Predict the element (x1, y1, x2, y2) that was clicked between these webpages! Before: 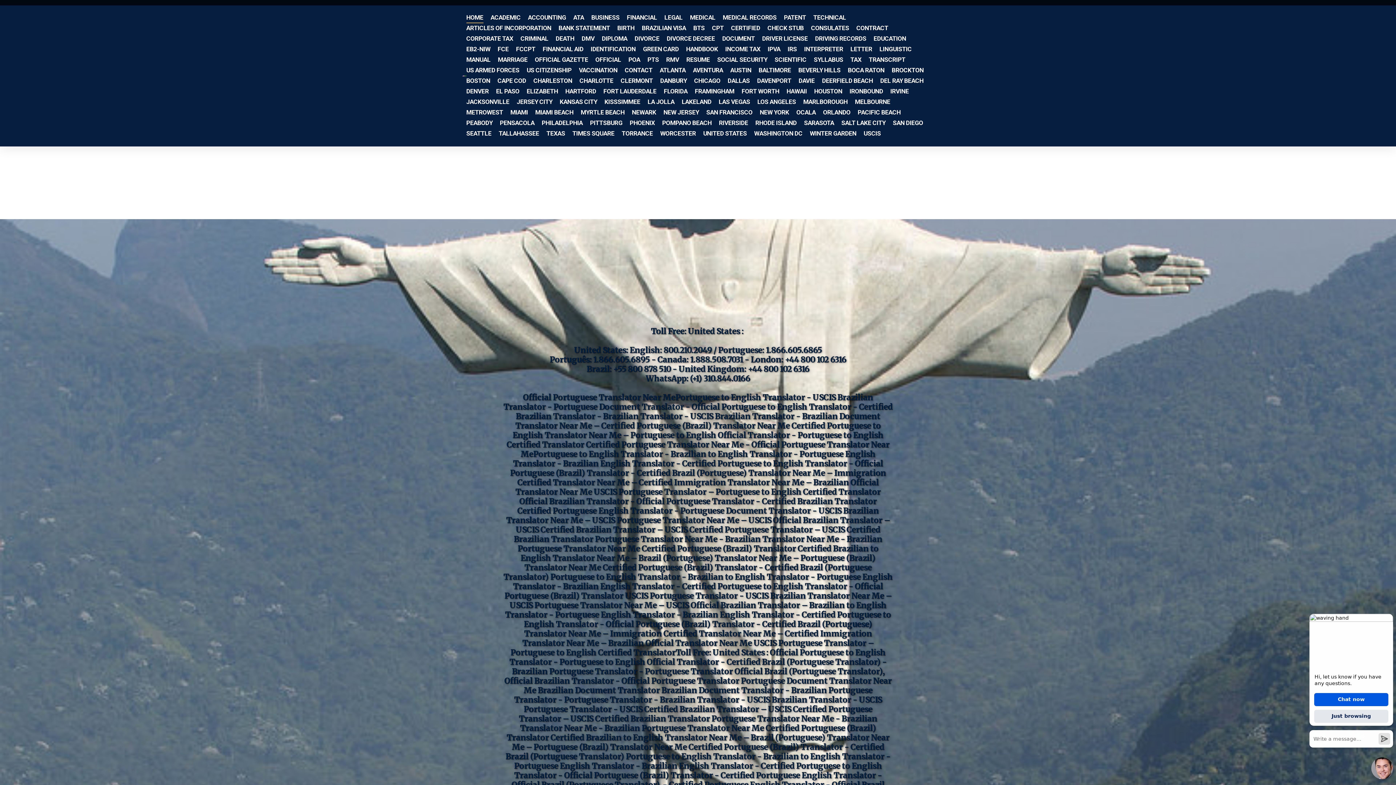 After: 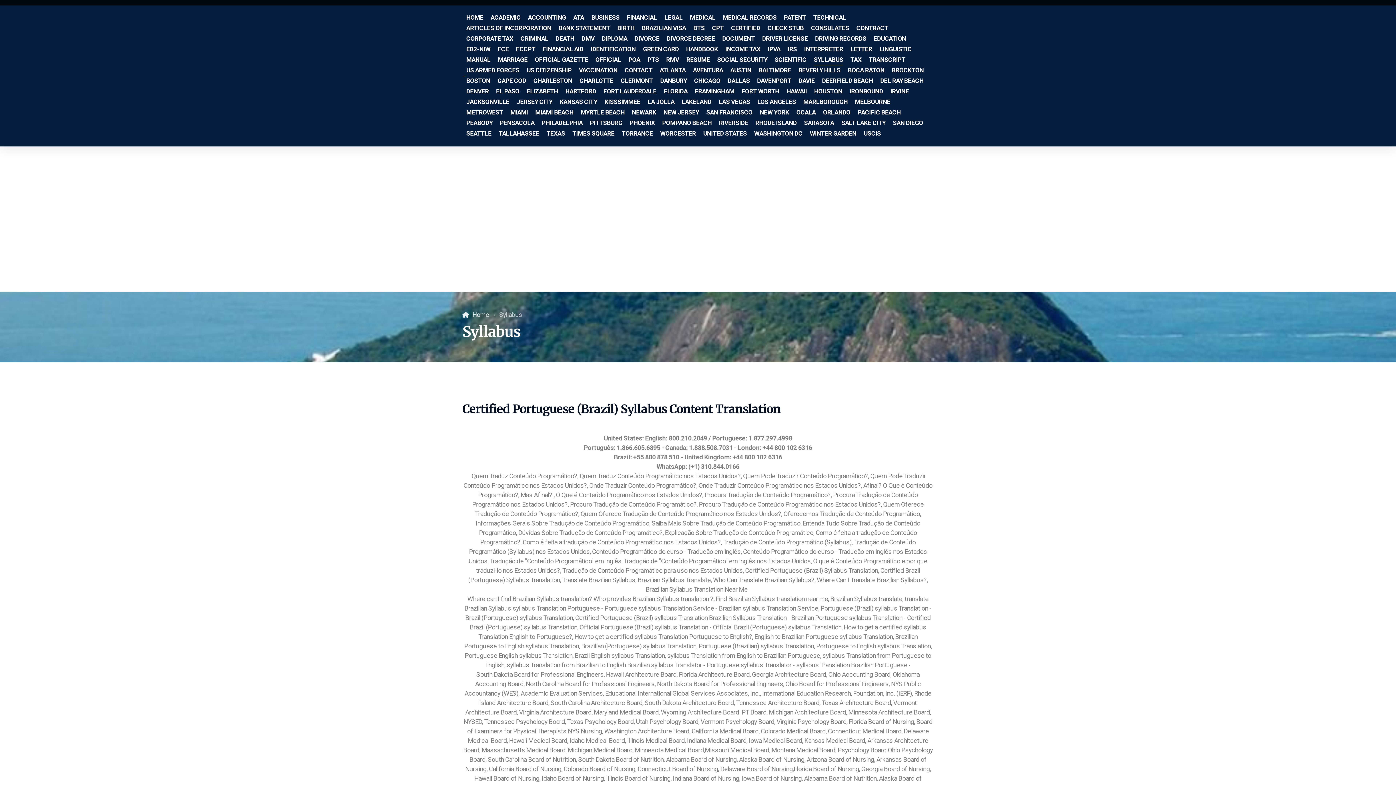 Action: bbox: (814, 54, 843, 65) label: SYLLABUS